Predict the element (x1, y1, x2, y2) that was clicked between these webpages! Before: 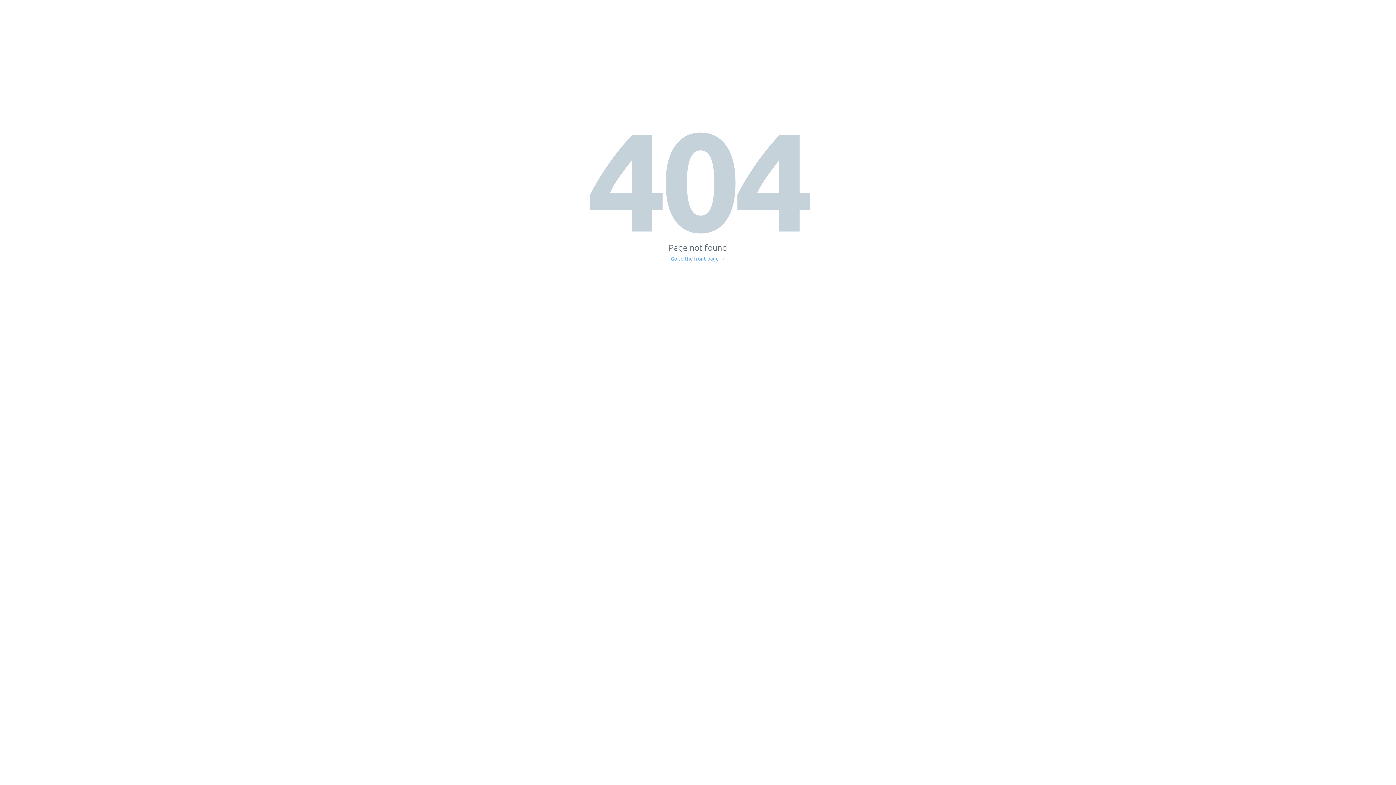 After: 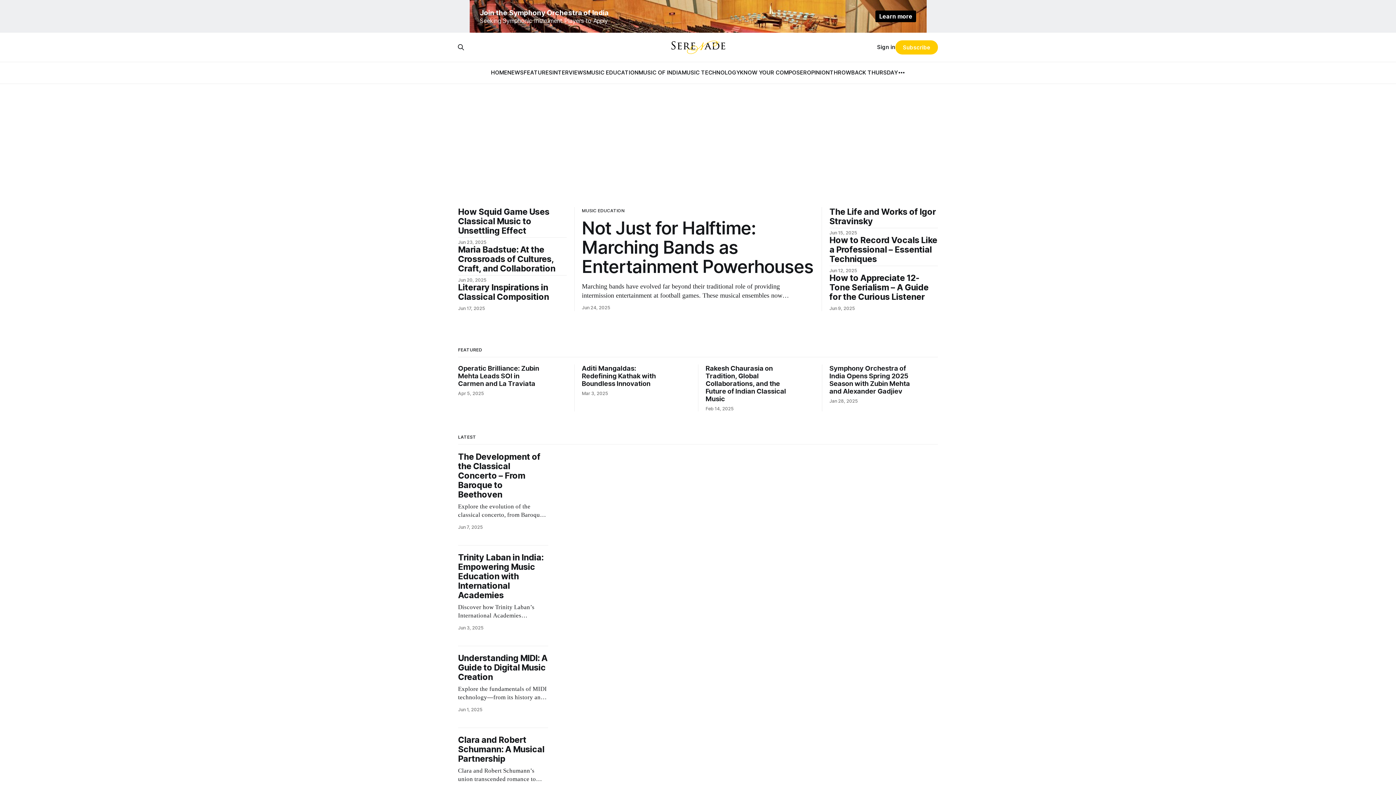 Action: label: Go to the front page → bbox: (671, 256, 725, 261)